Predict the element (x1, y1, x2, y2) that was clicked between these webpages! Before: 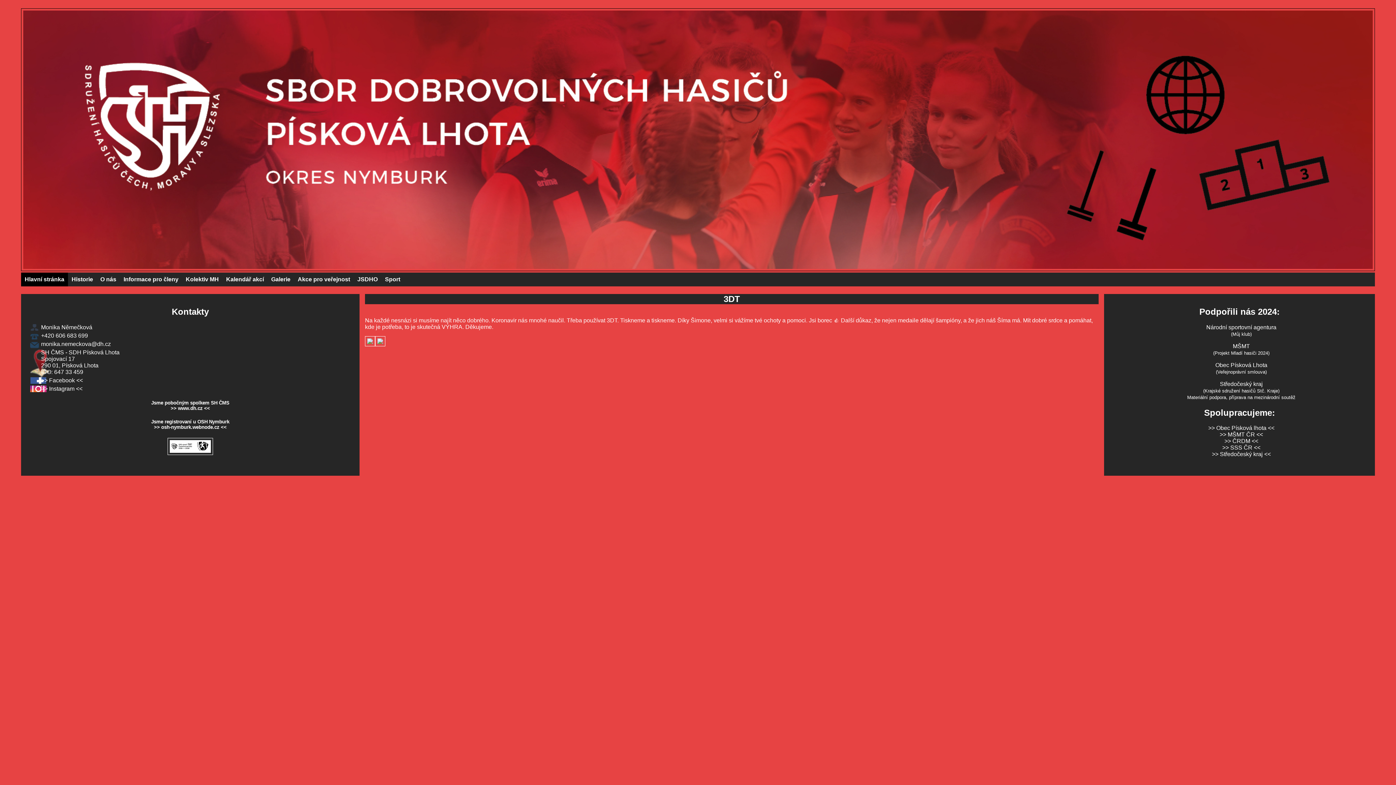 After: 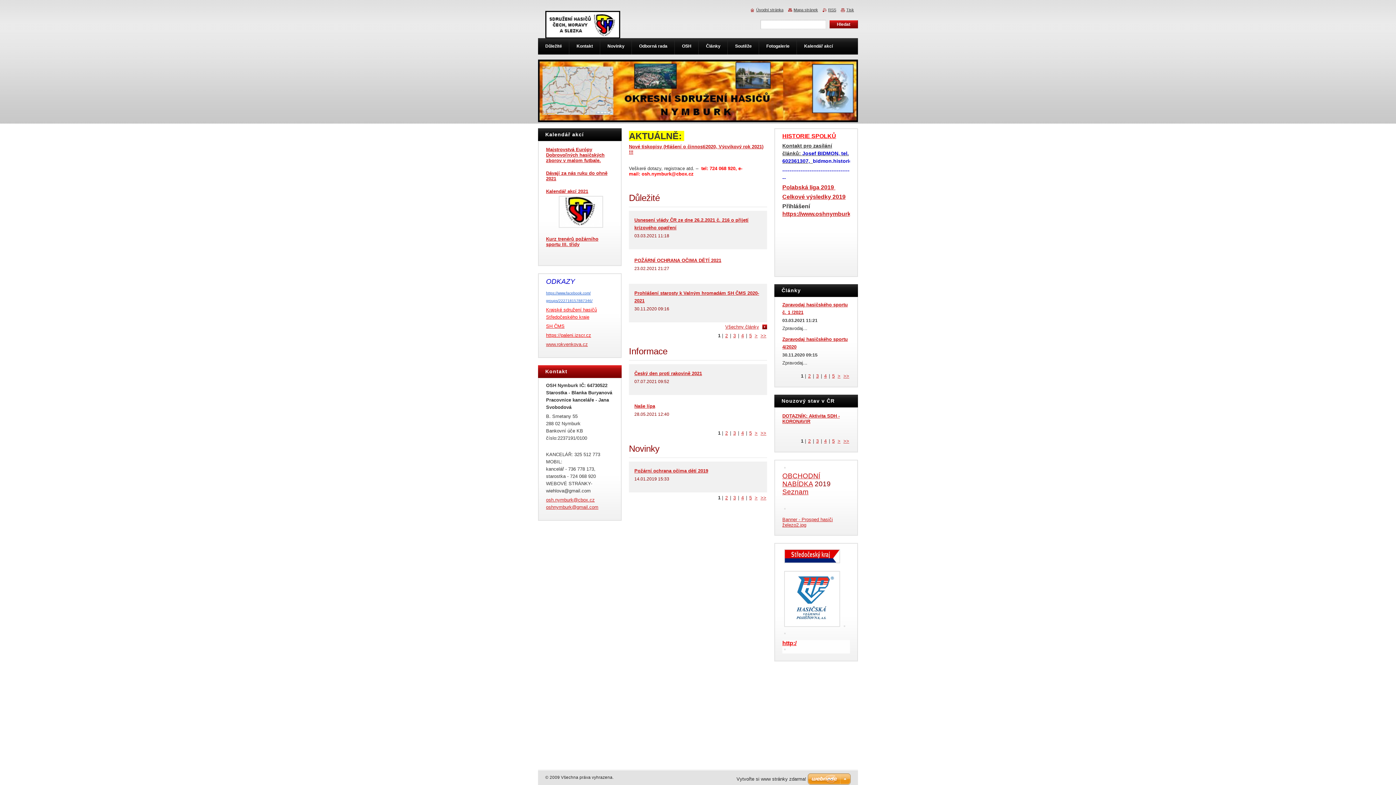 Action: label: >> osh-nymburk.webnode.cz << bbox: (154, 424, 226, 430)